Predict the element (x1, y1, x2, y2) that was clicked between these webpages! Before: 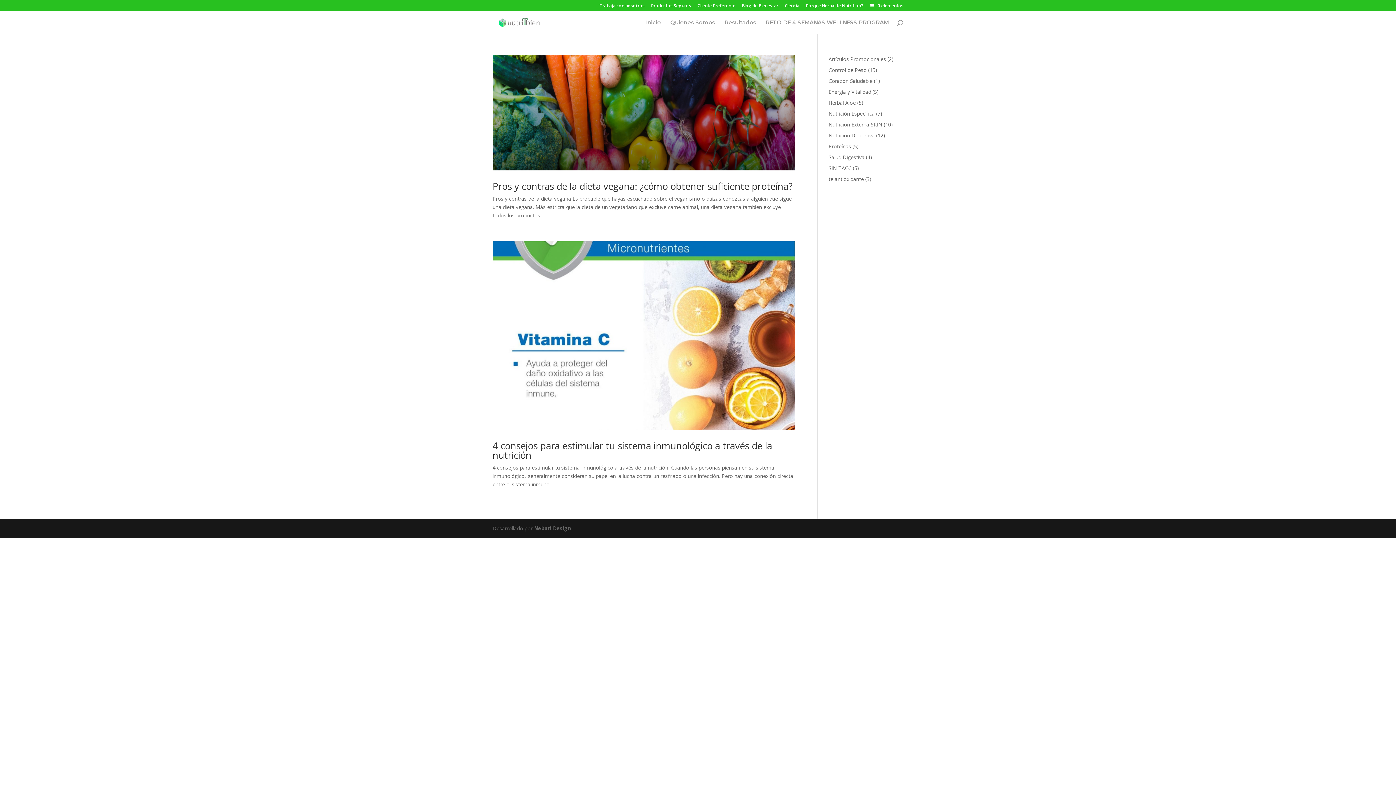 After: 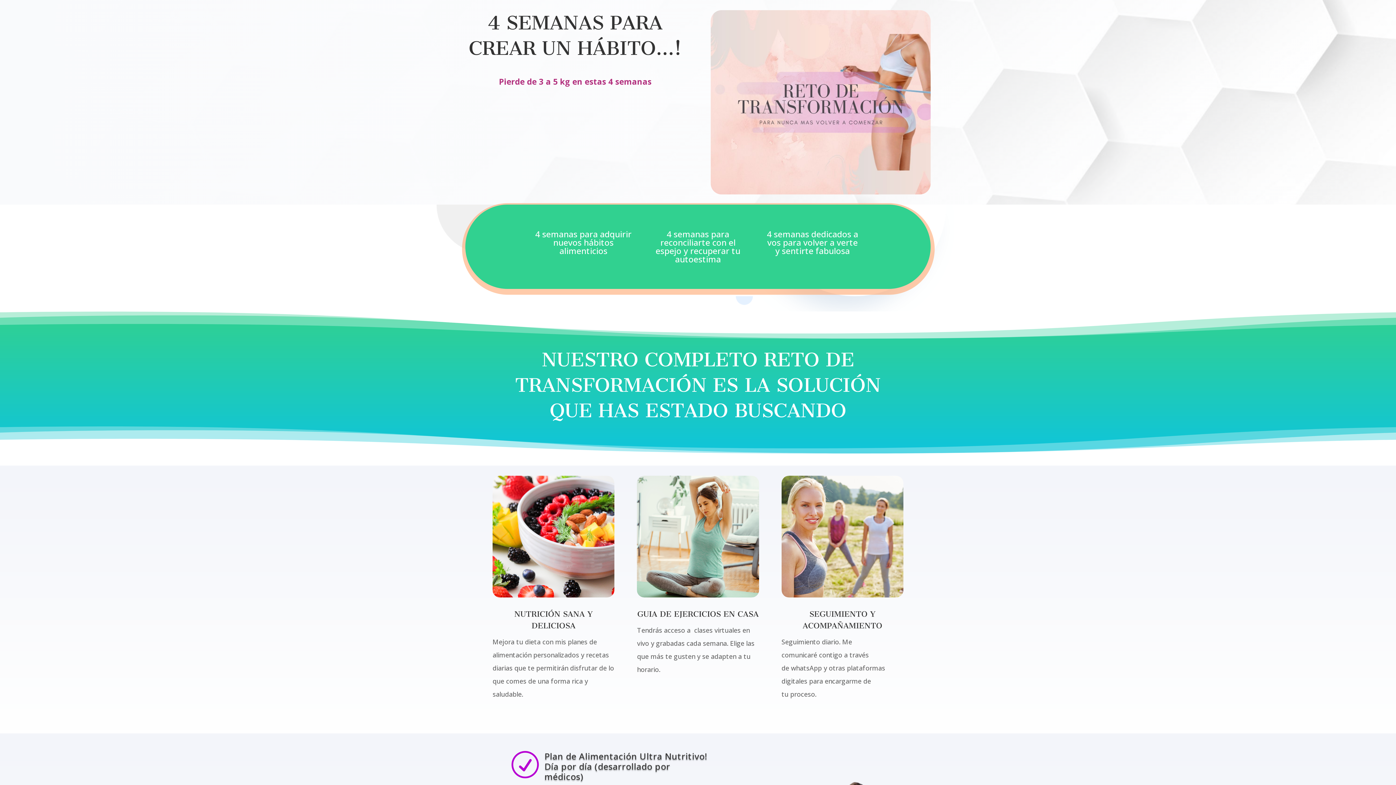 Action: label: RETO DE 4 SEMANAS WELLNESS PROGRAM bbox: (765, 20, 889, 33)